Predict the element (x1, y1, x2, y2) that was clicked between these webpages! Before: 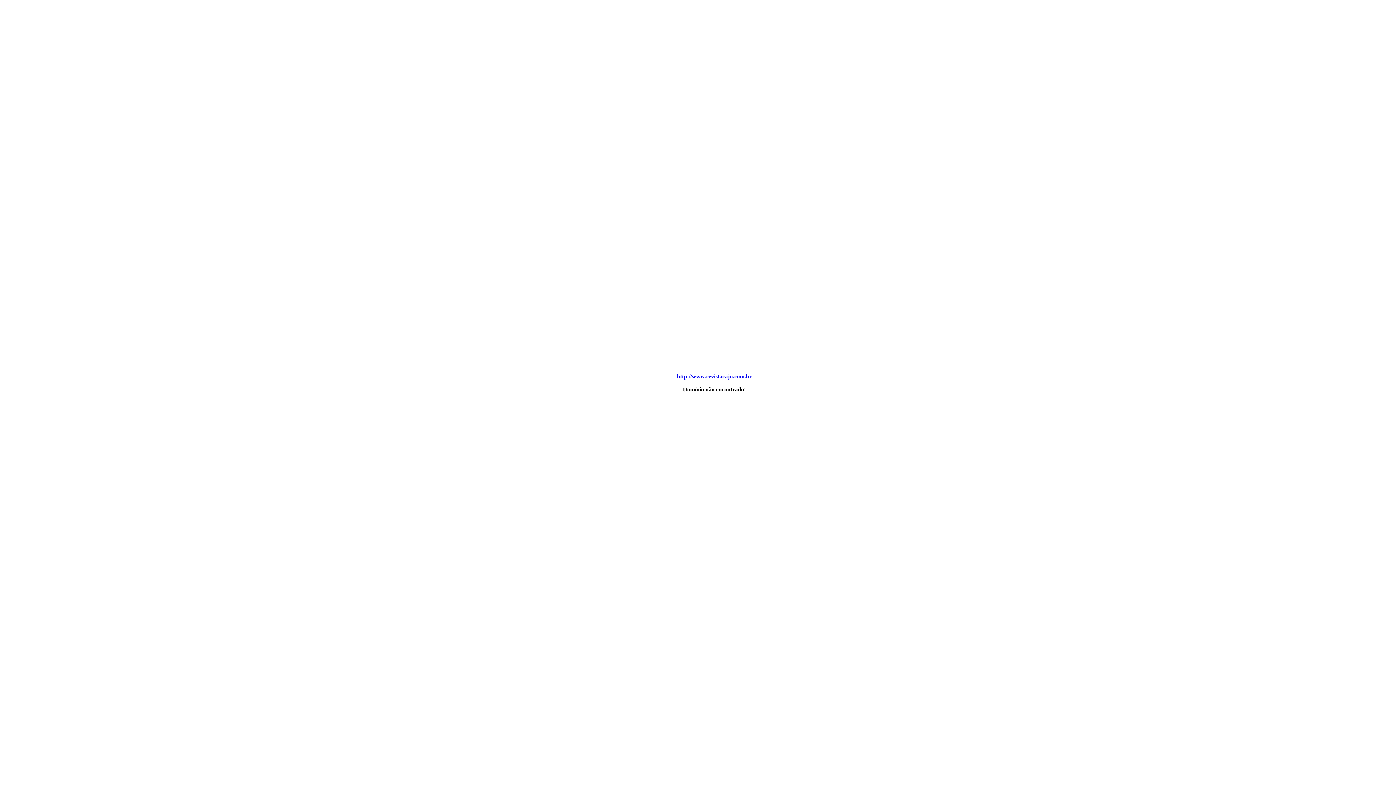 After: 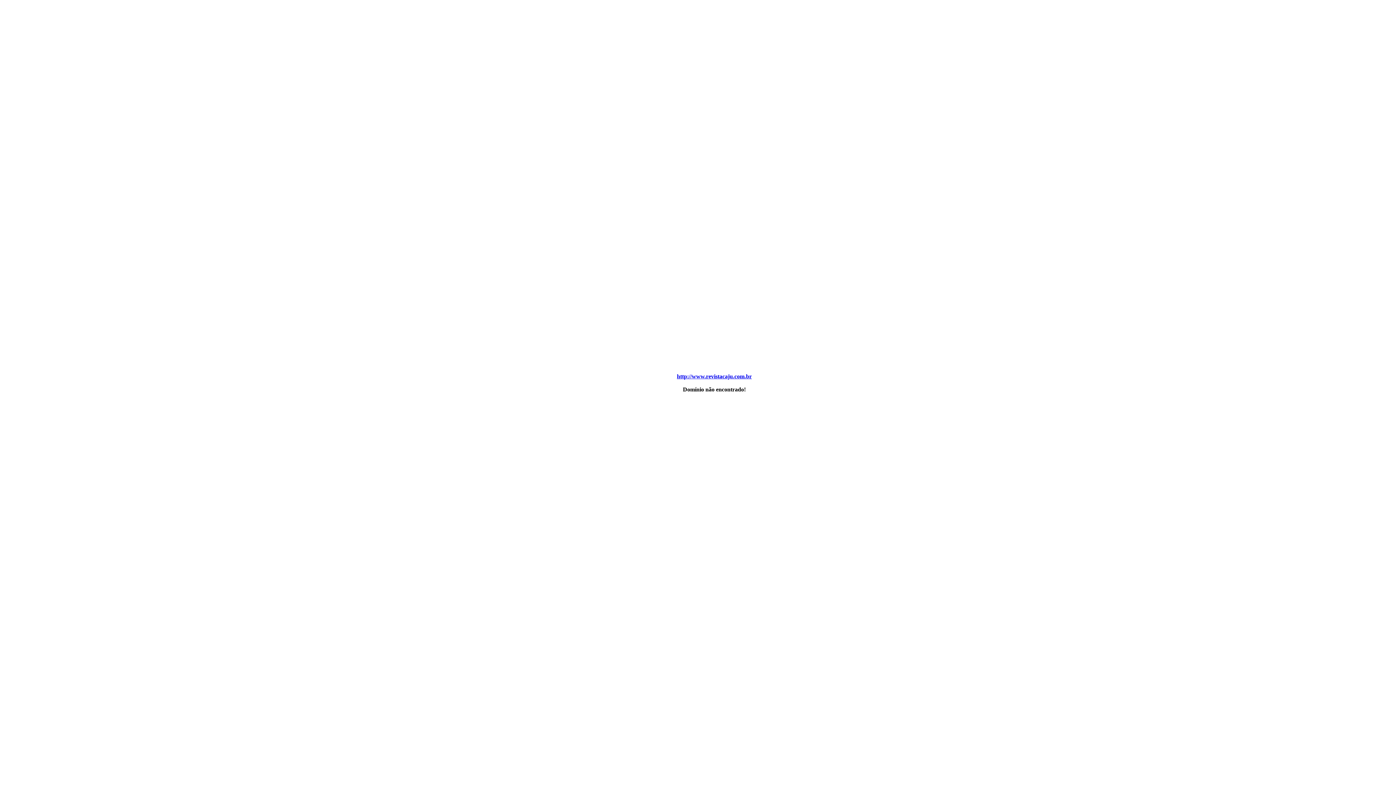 Action: bbox: (677, 373, 752, 379) label: http://www.revistacaju.com.br